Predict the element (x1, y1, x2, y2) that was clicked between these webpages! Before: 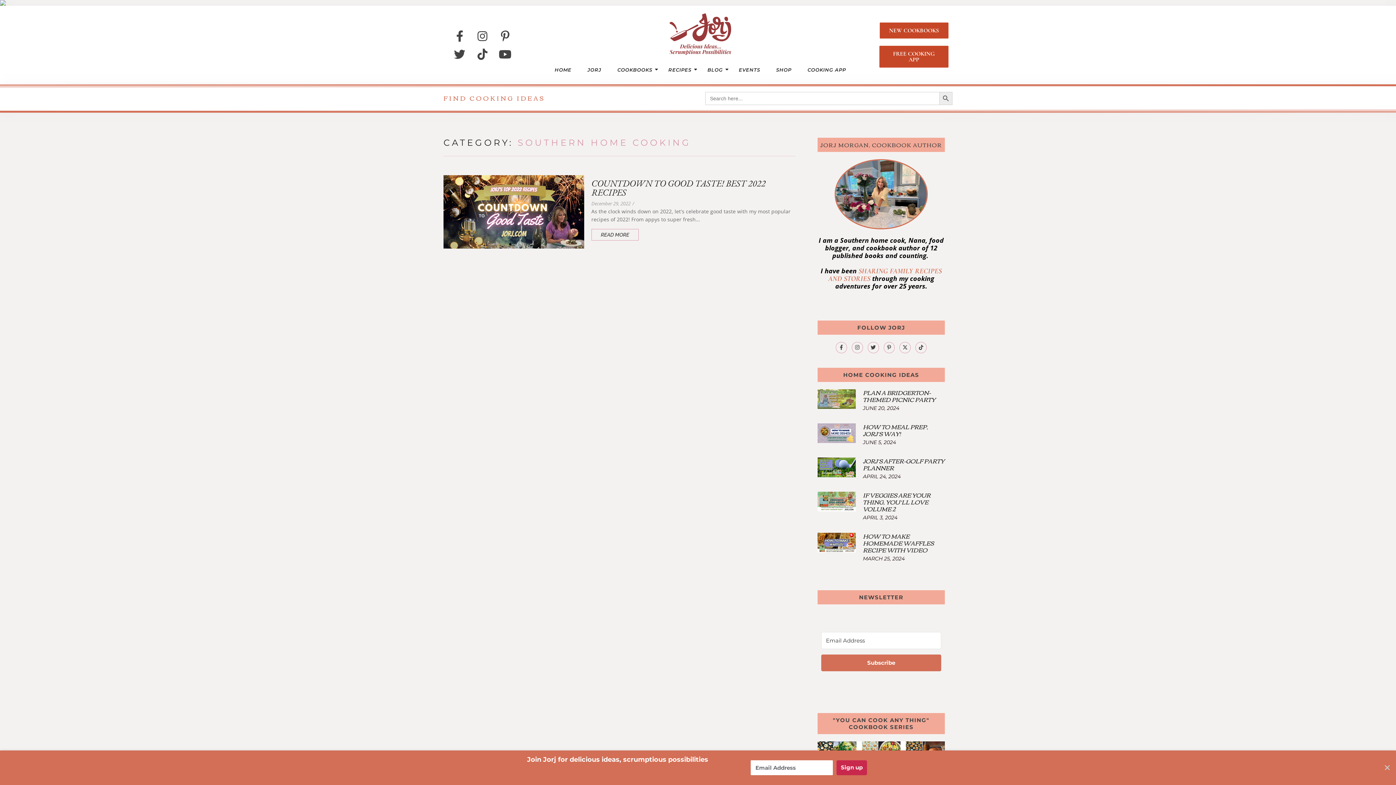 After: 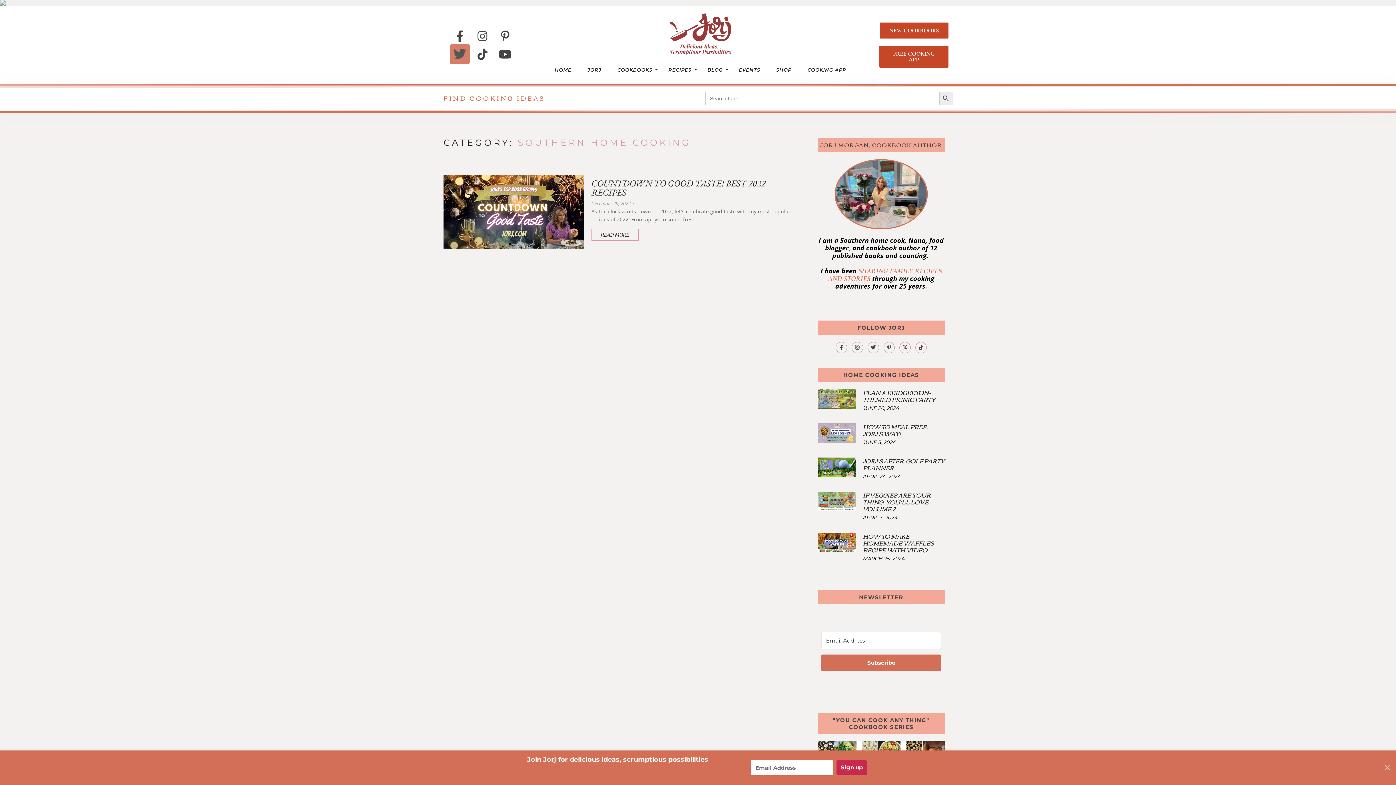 Action: bbox: (450, 45, 468, 63) label: TWITTER